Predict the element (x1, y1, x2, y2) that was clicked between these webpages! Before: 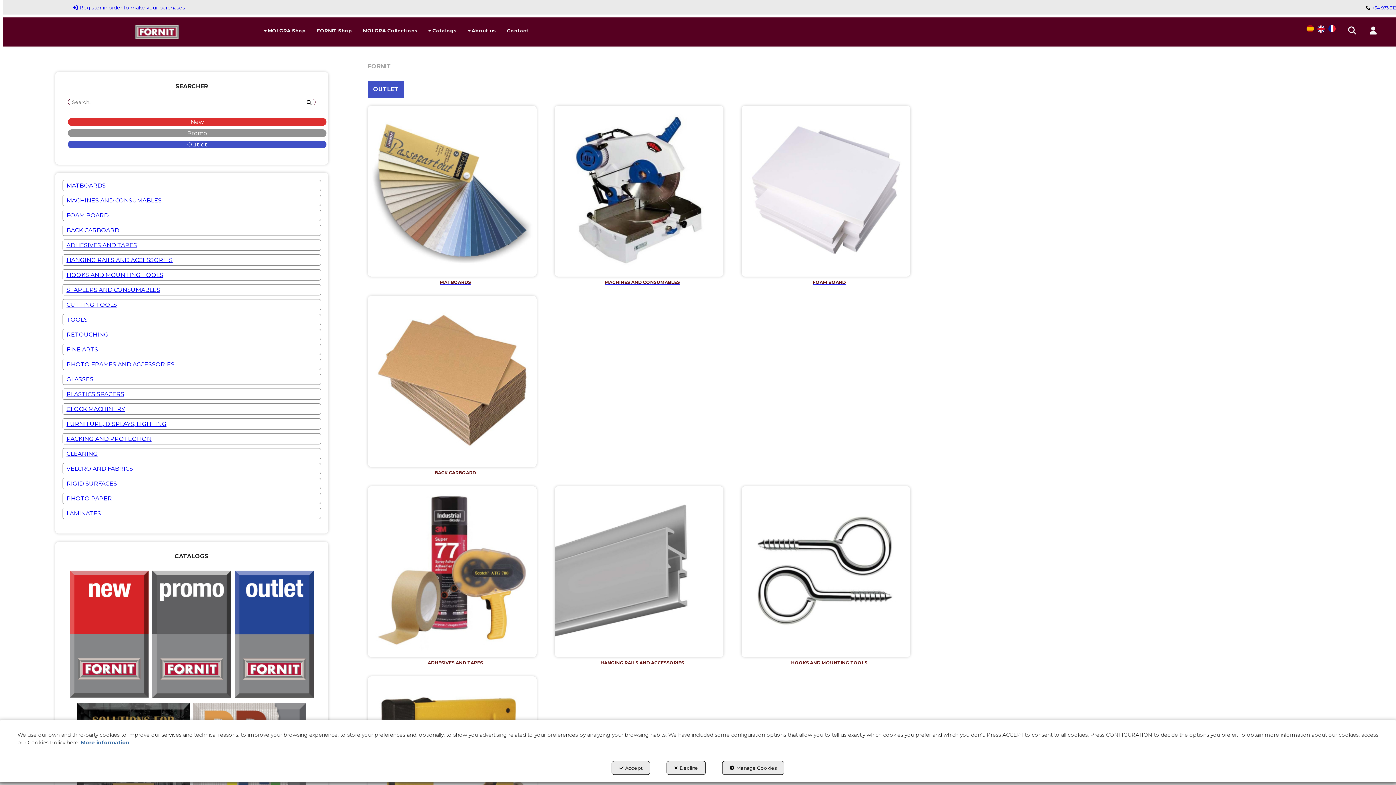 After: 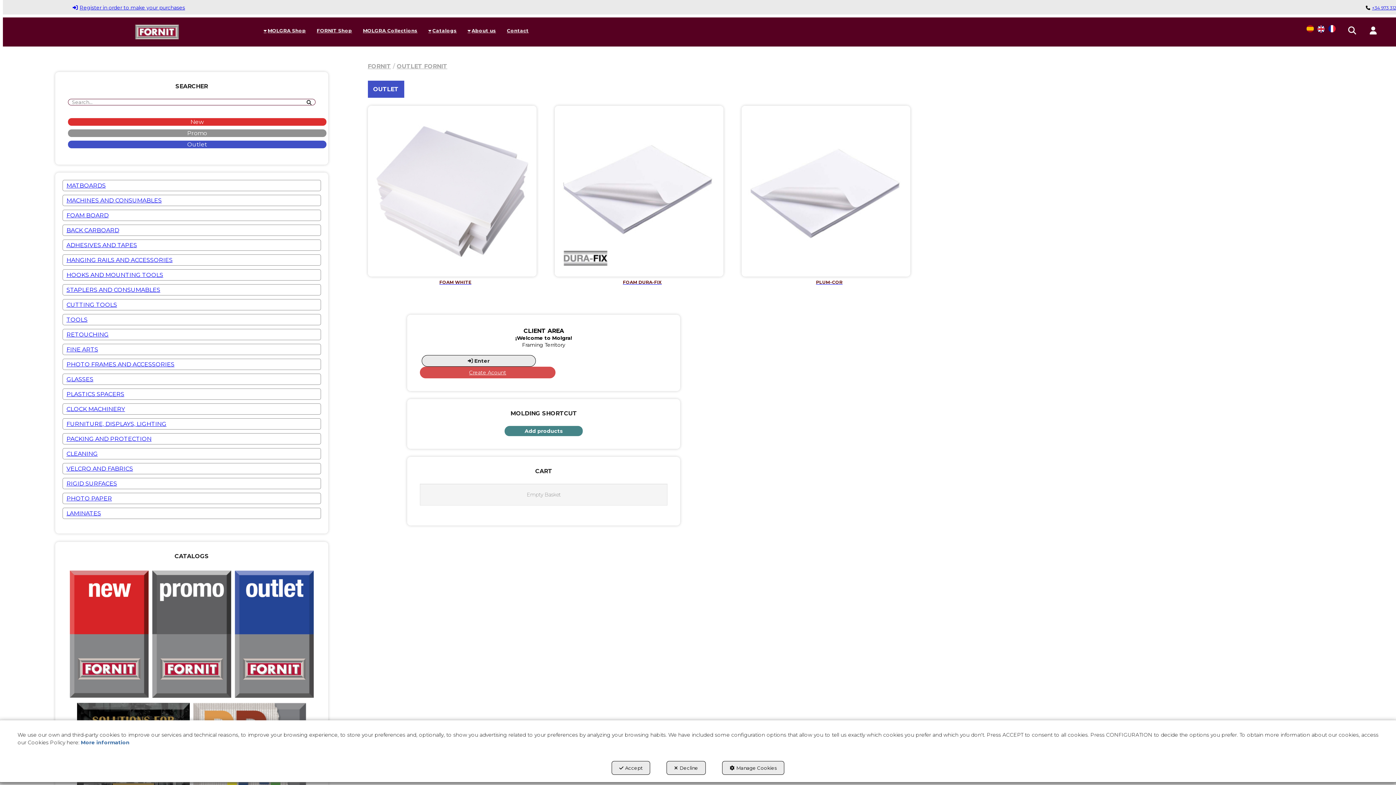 Action: label: FOAM BOARD bbox: (745, 280, 913, 284)